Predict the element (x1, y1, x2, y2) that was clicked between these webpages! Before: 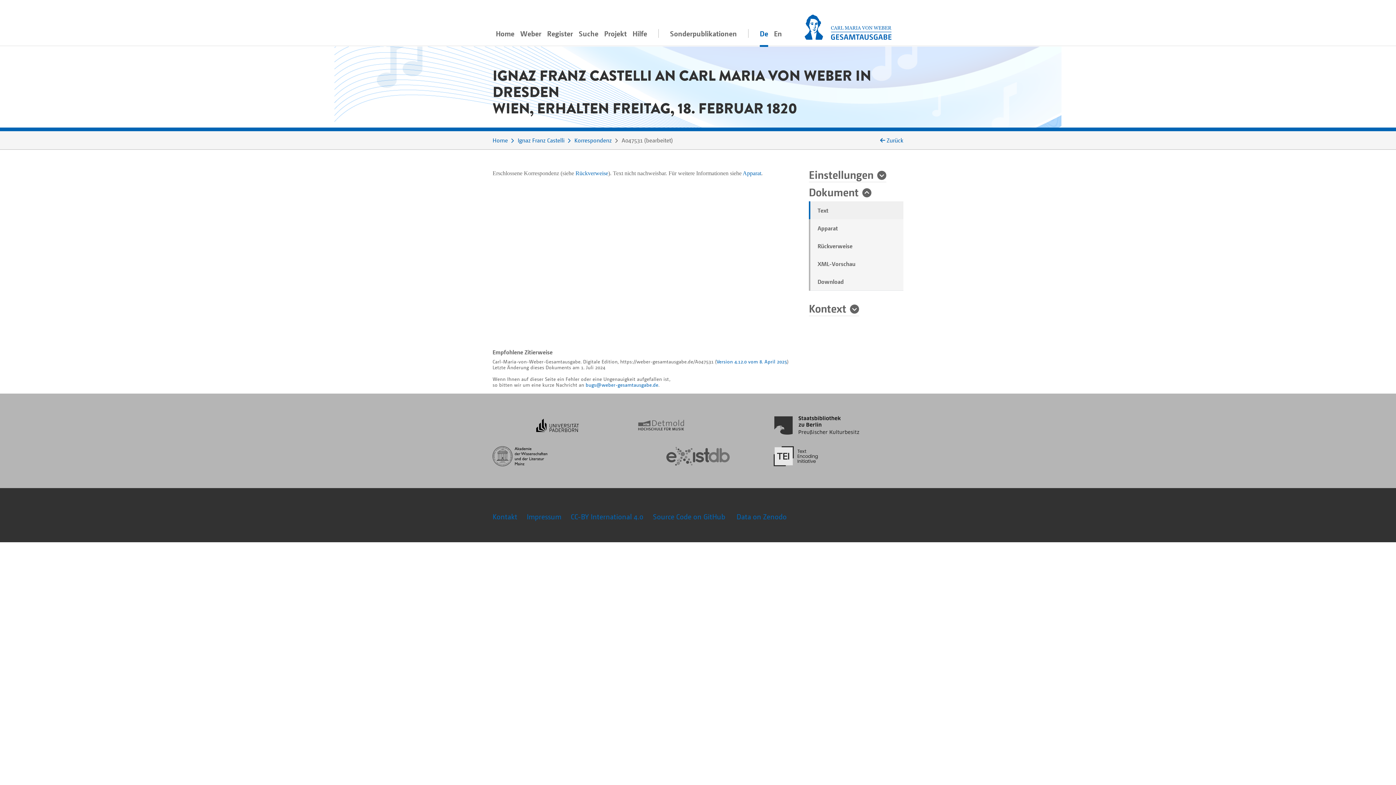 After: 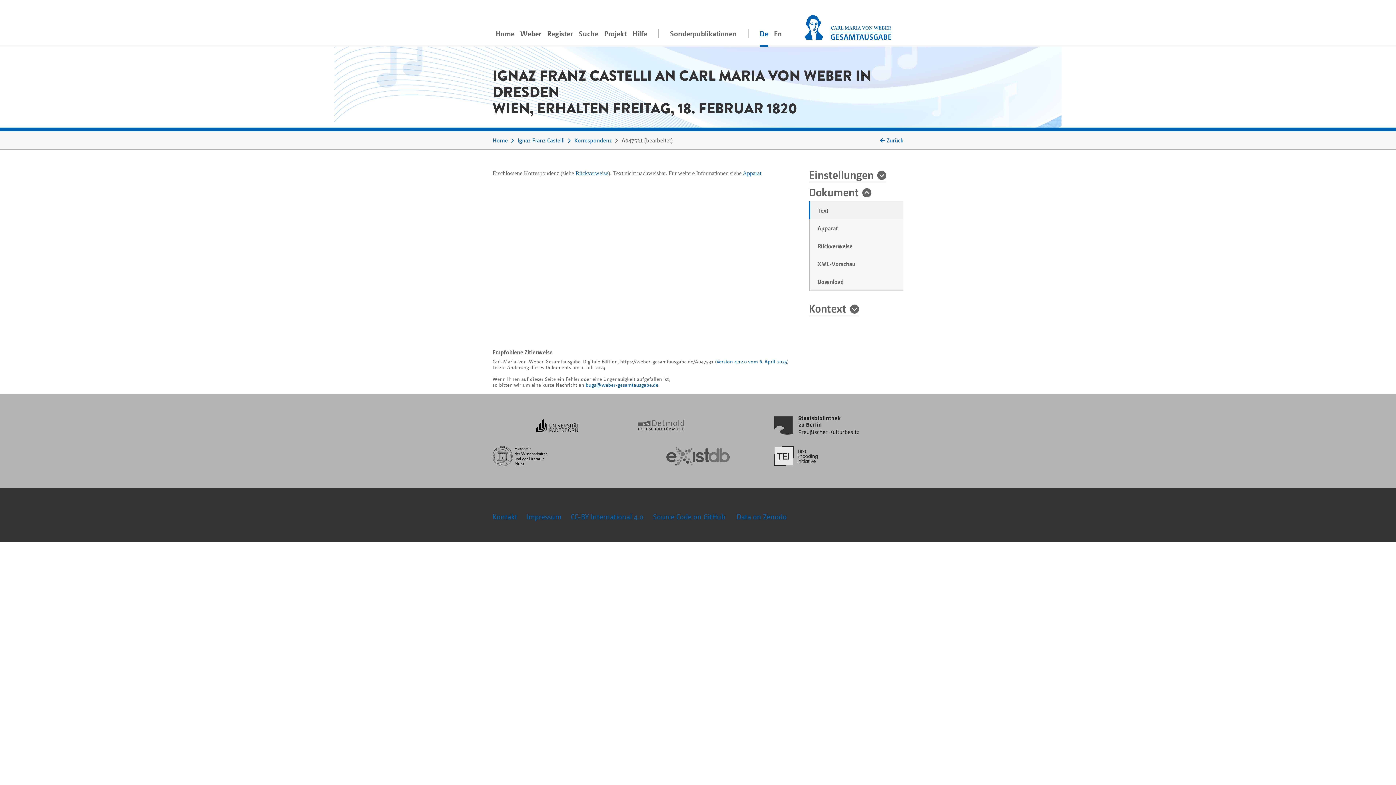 Action: bbox: (757, 20, 771, 46) label: De